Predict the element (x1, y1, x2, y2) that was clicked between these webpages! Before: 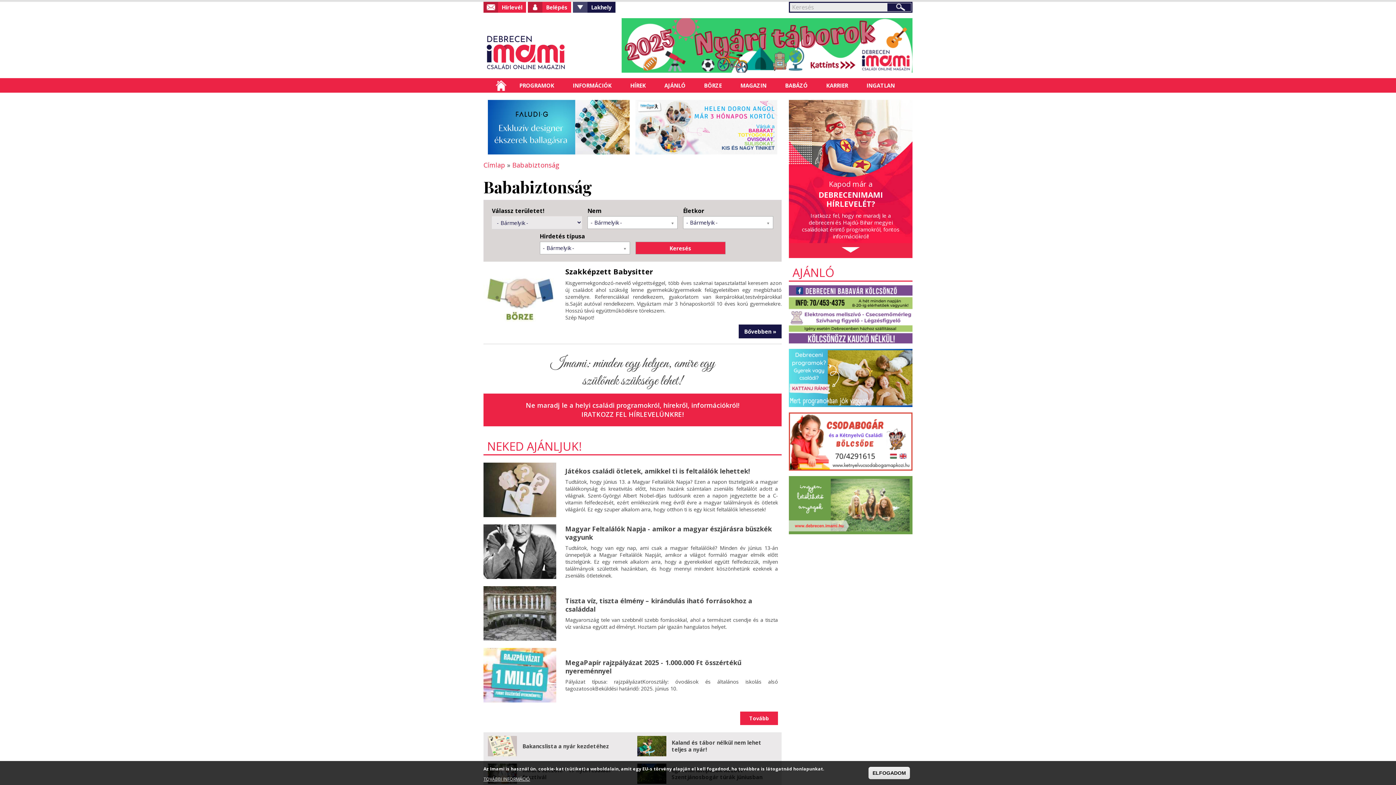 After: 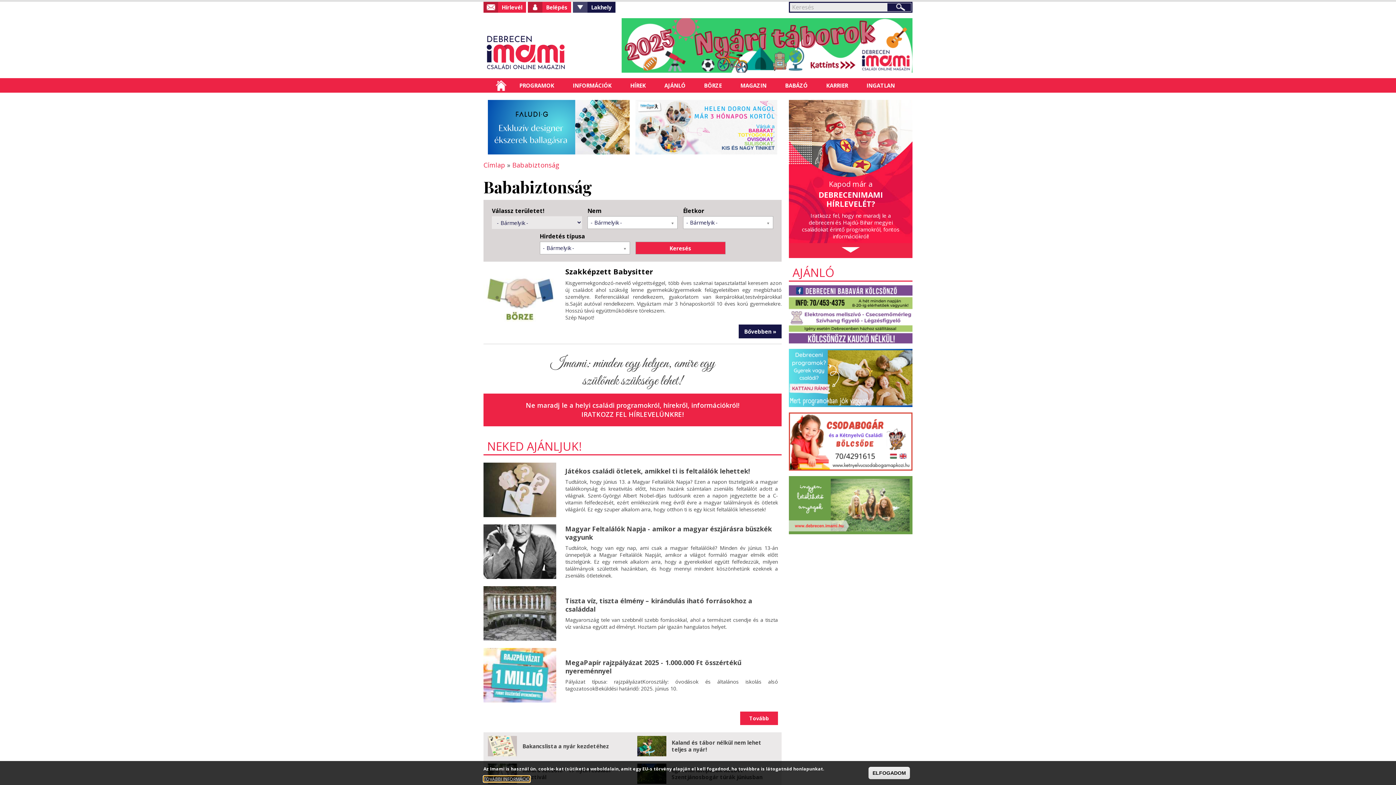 Action: bbox: (483, 776, 530, 782) label: TOVÁBBI INFORMÁCIÓ